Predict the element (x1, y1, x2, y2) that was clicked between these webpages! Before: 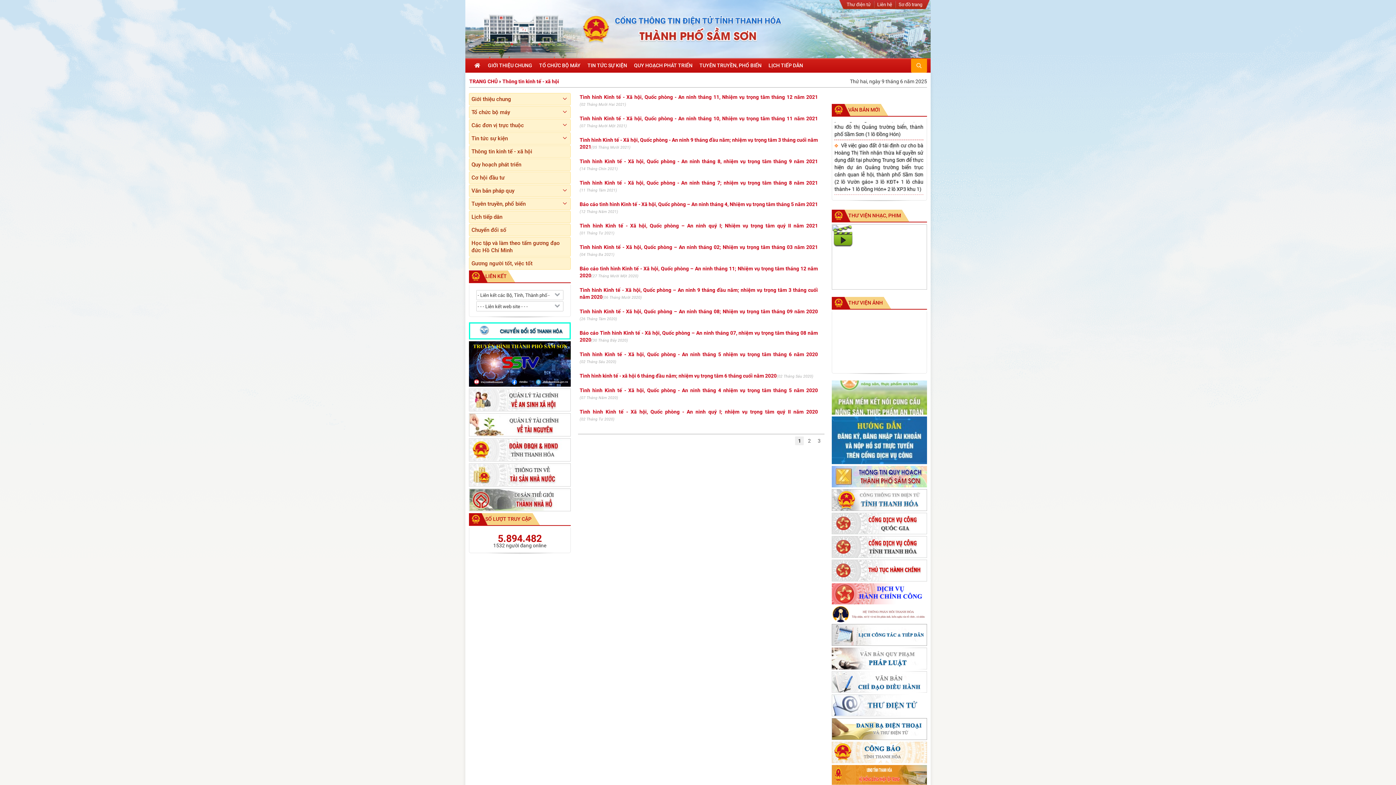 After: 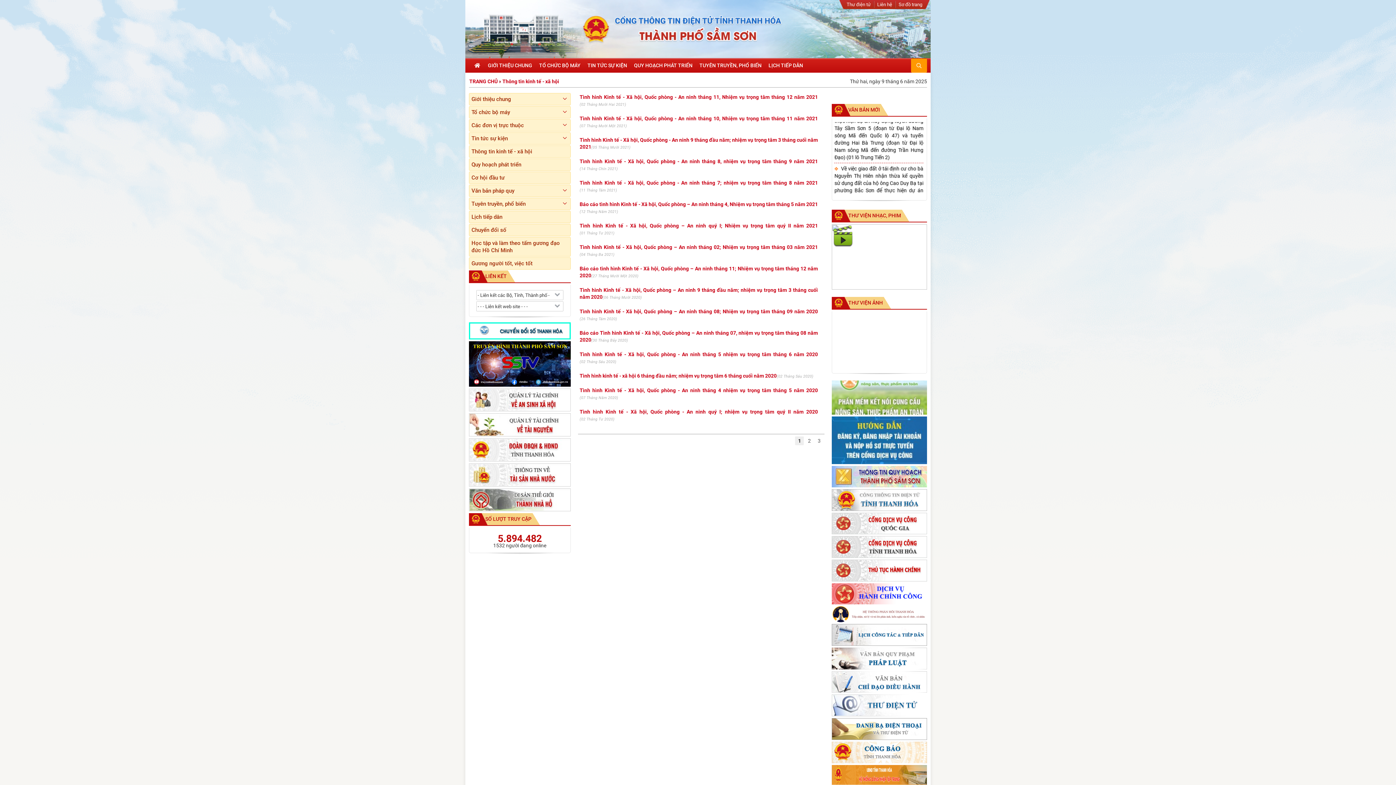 Action: bbox: (832, 612, 927, 617)